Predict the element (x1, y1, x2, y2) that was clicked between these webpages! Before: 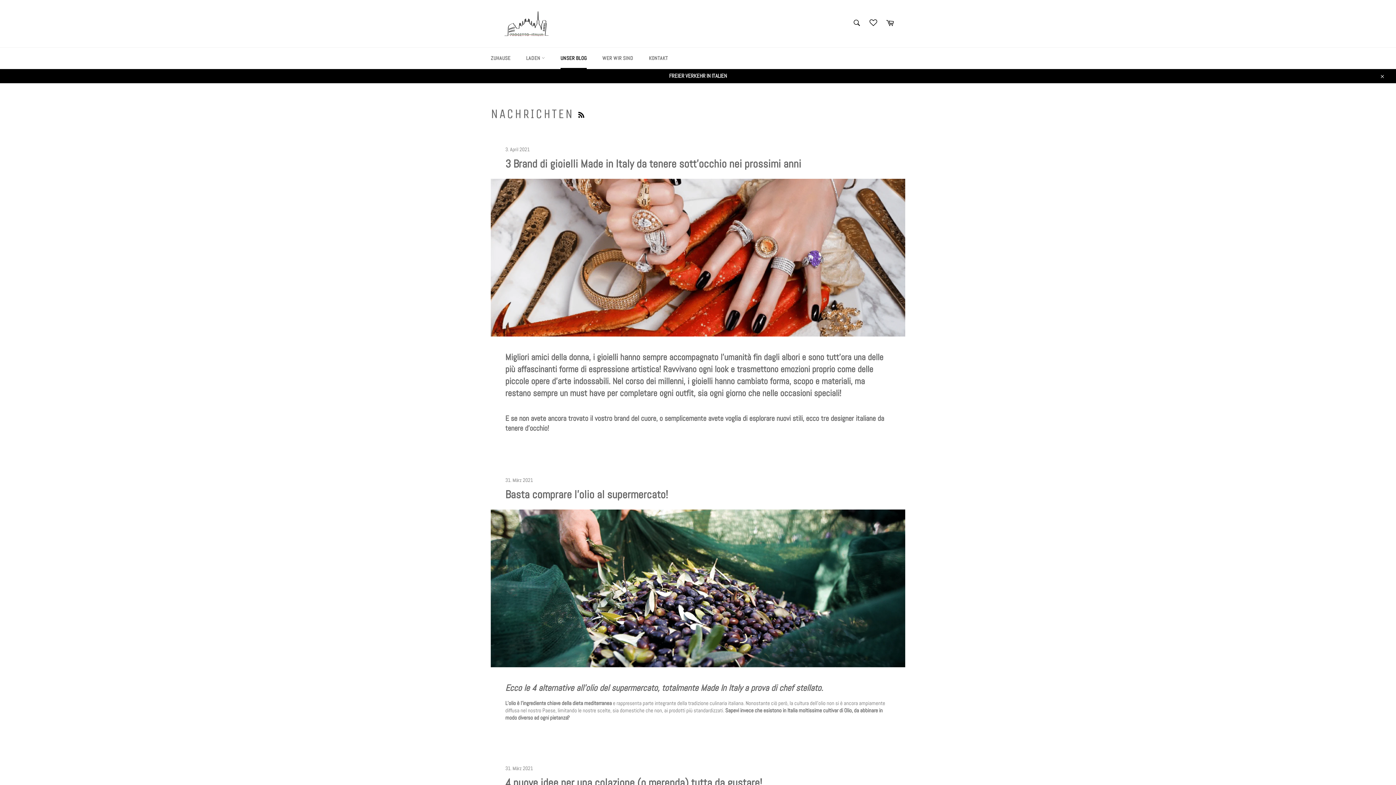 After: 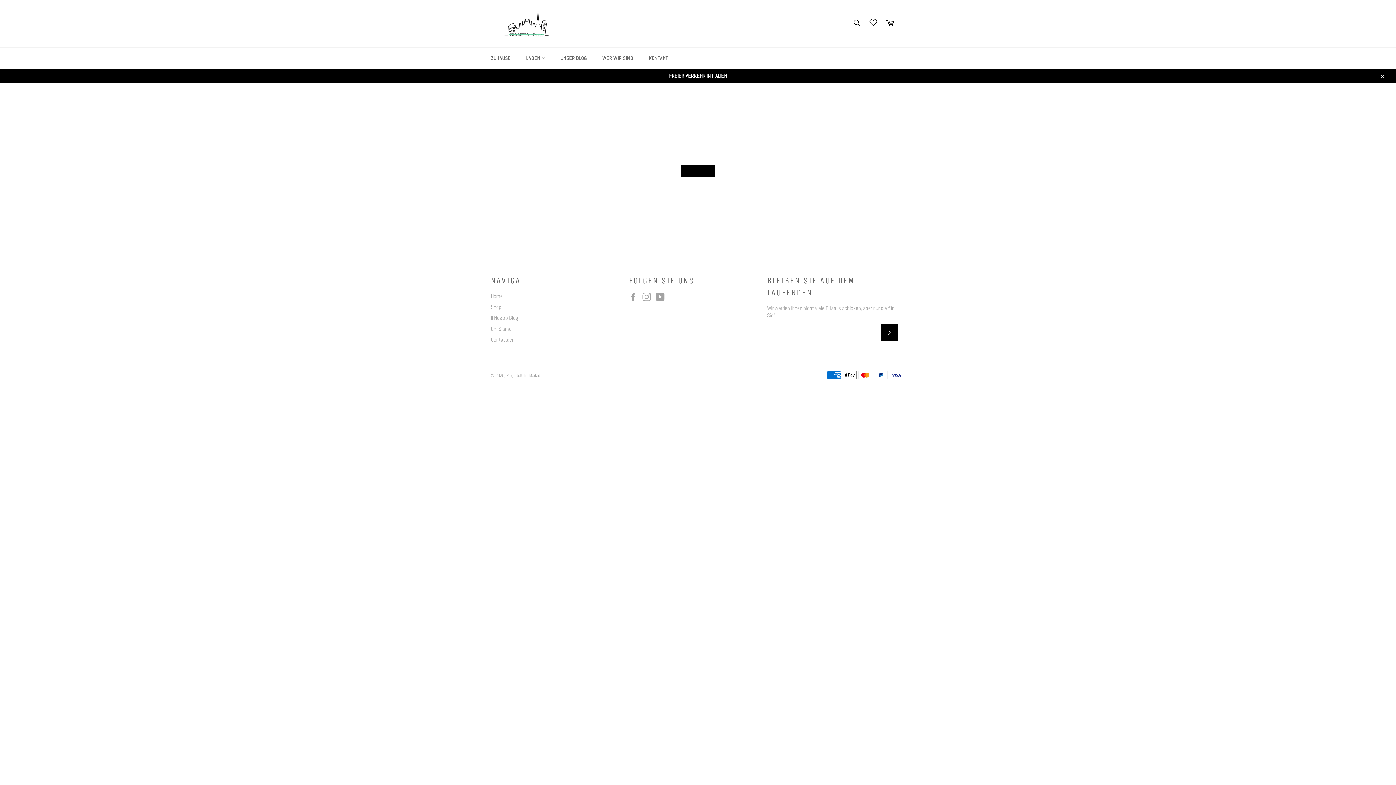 Action: bbox: (882, 15, 897, 31)